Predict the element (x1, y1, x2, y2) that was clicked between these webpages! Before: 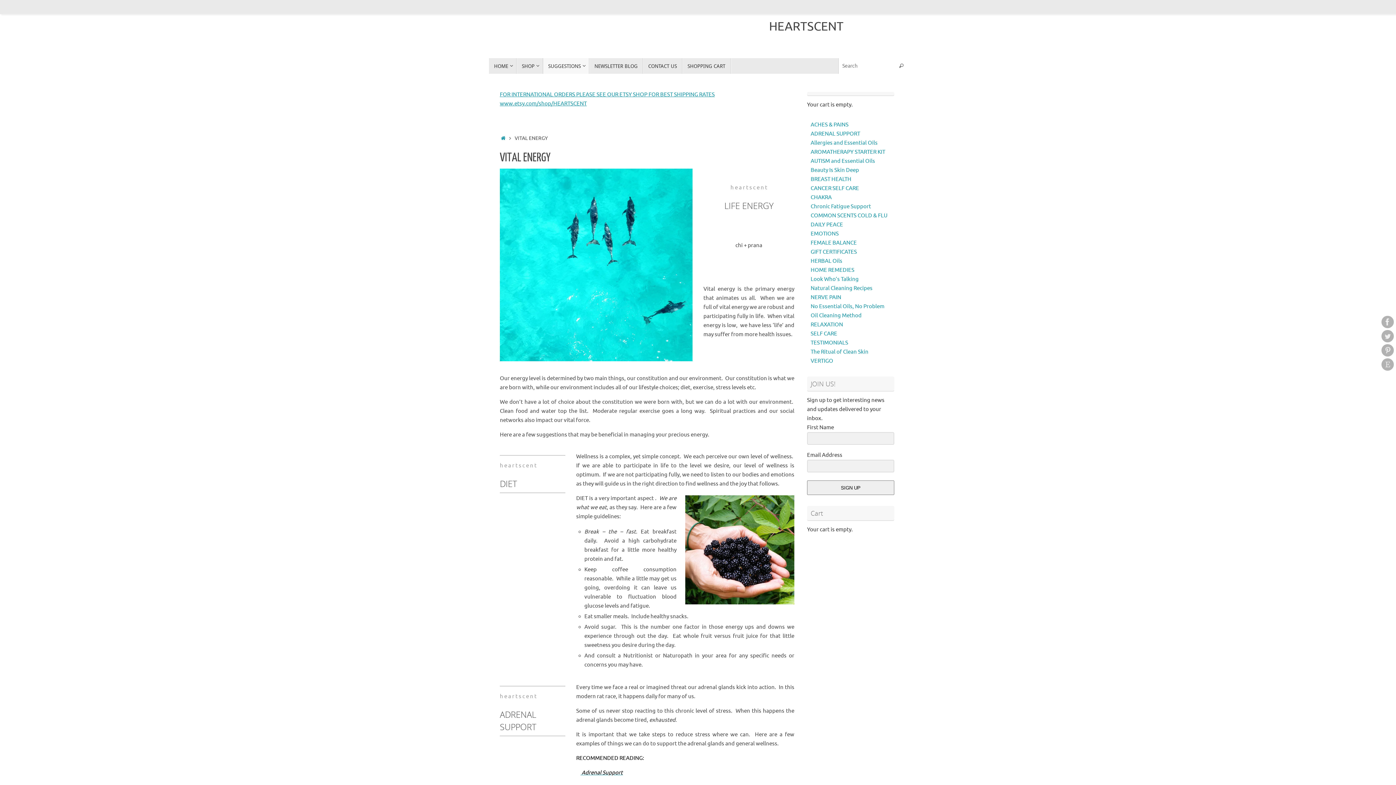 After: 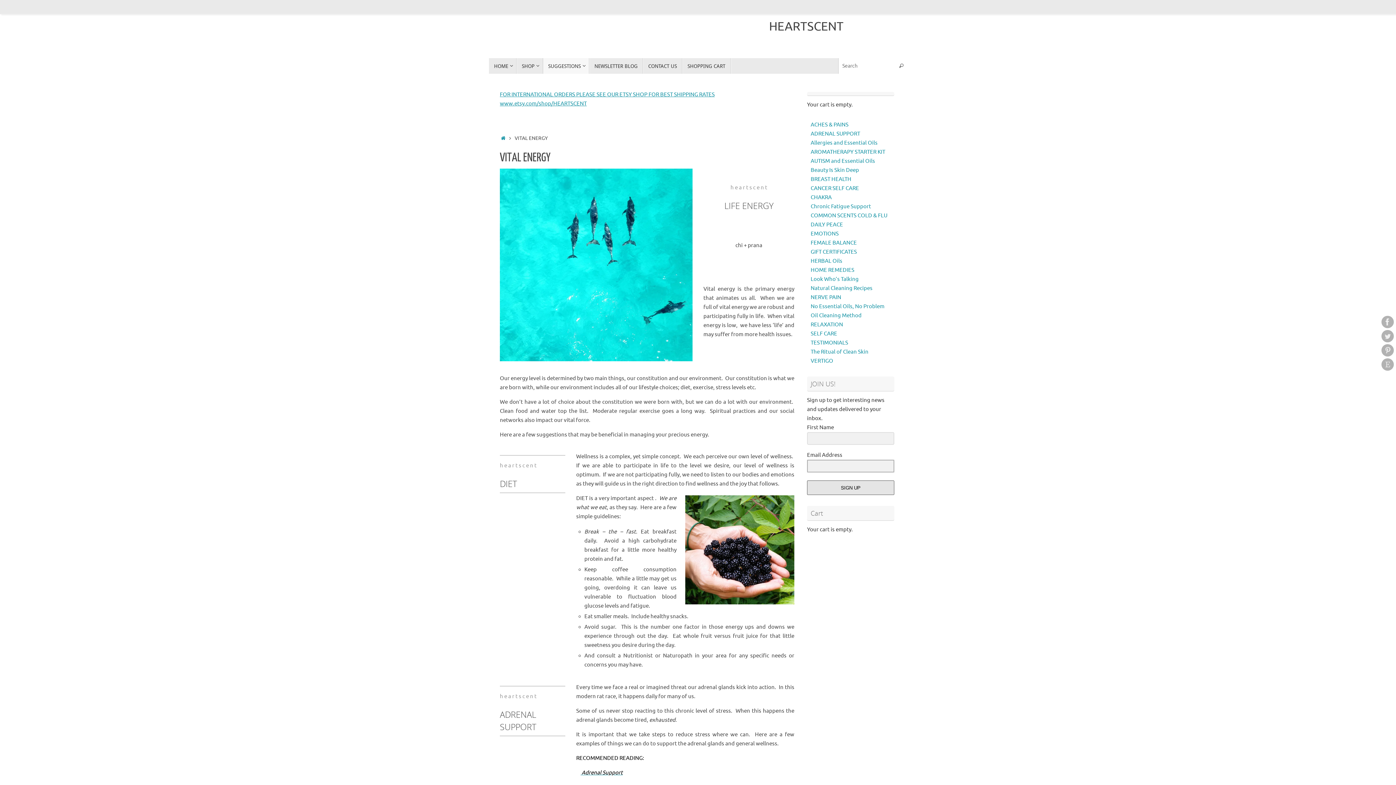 Action: label: SIGN UP bbox: (807, 480, 894, 495)